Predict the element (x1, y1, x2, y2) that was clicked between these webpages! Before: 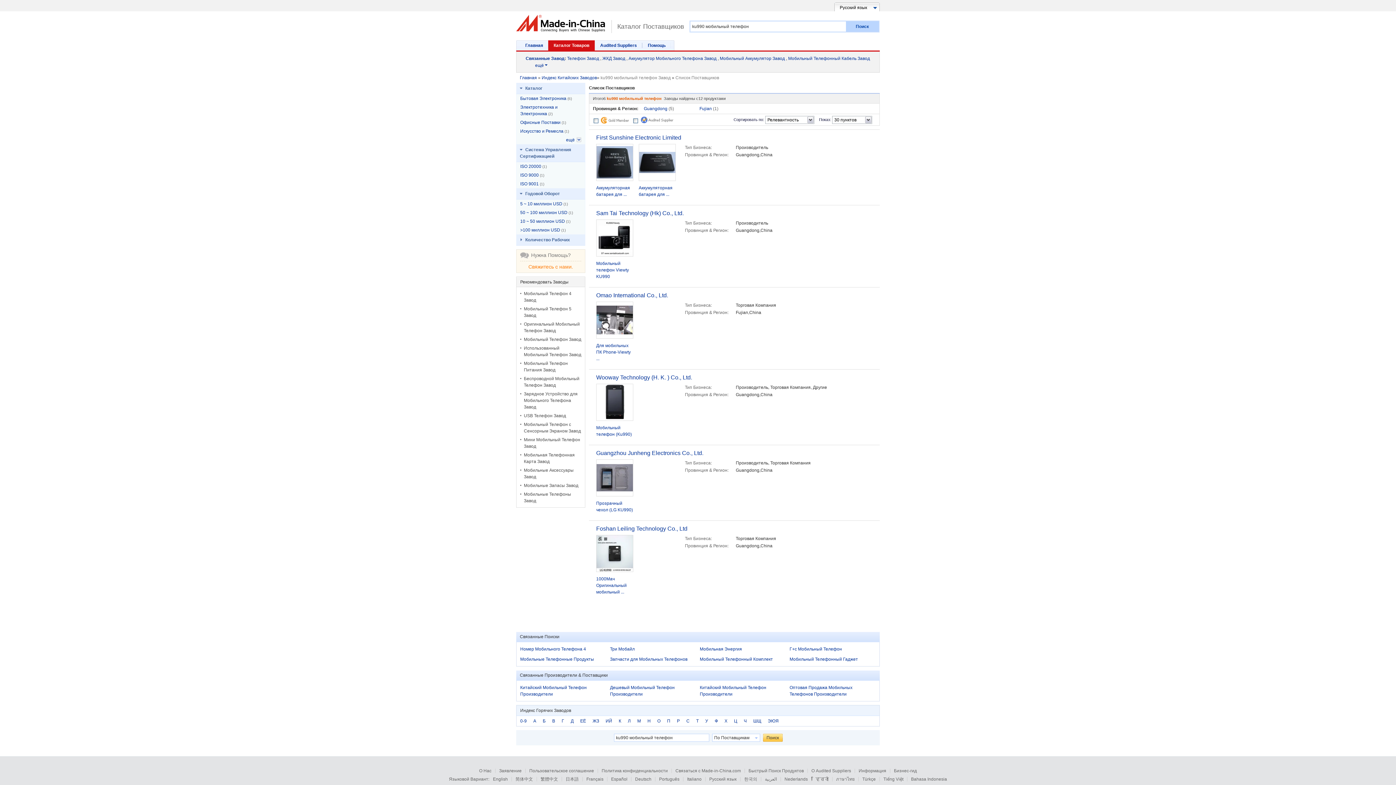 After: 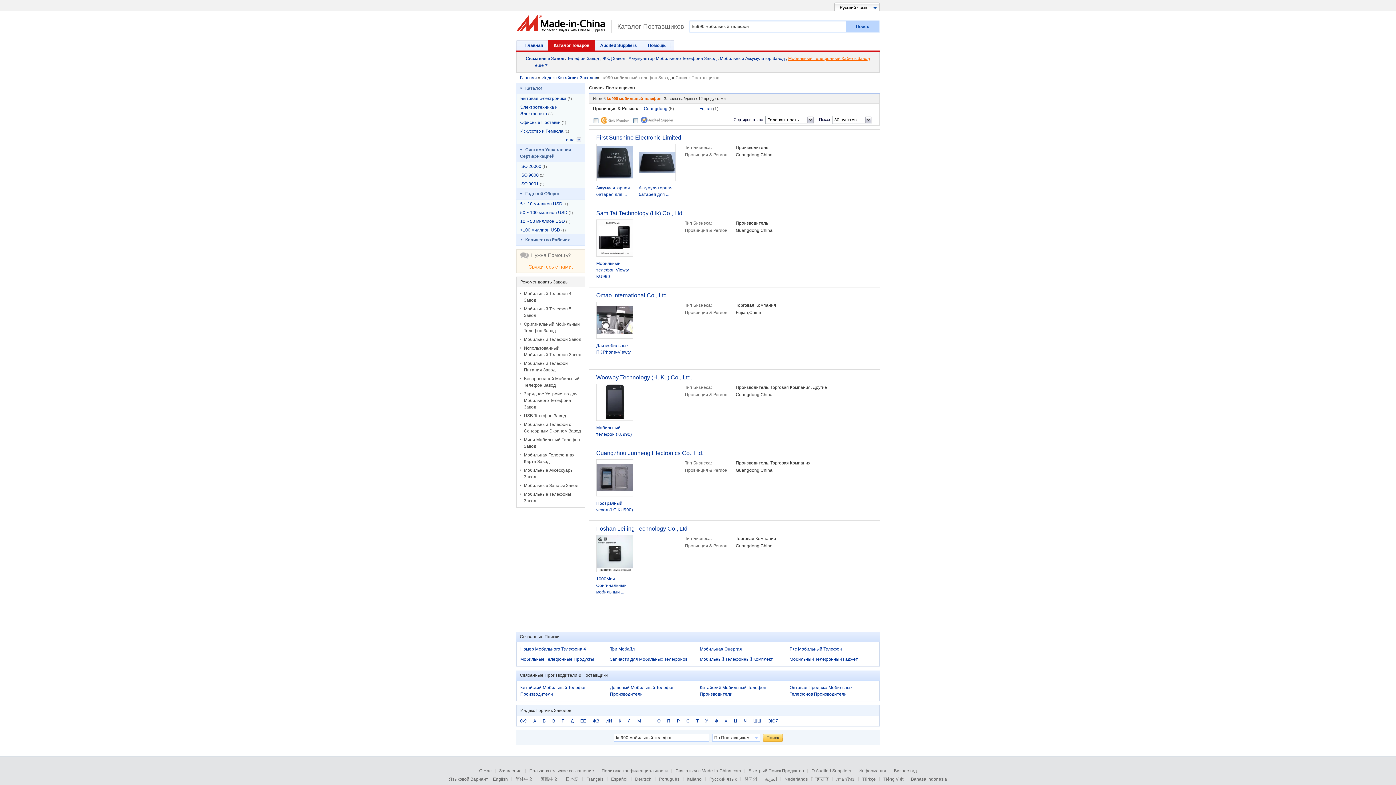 Action: label: Мобильный Телефонный Кабель Завод bbox: (788, 56, 870, 61)